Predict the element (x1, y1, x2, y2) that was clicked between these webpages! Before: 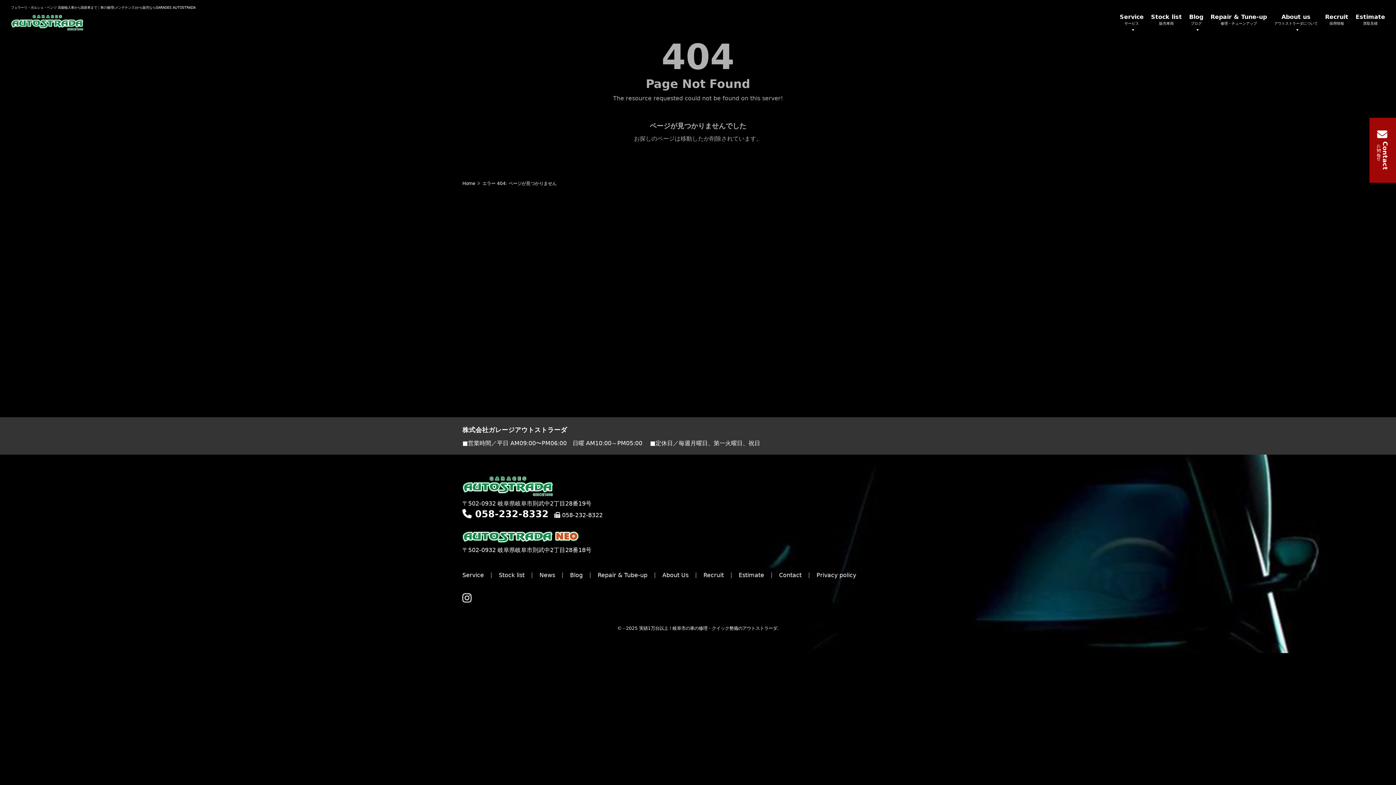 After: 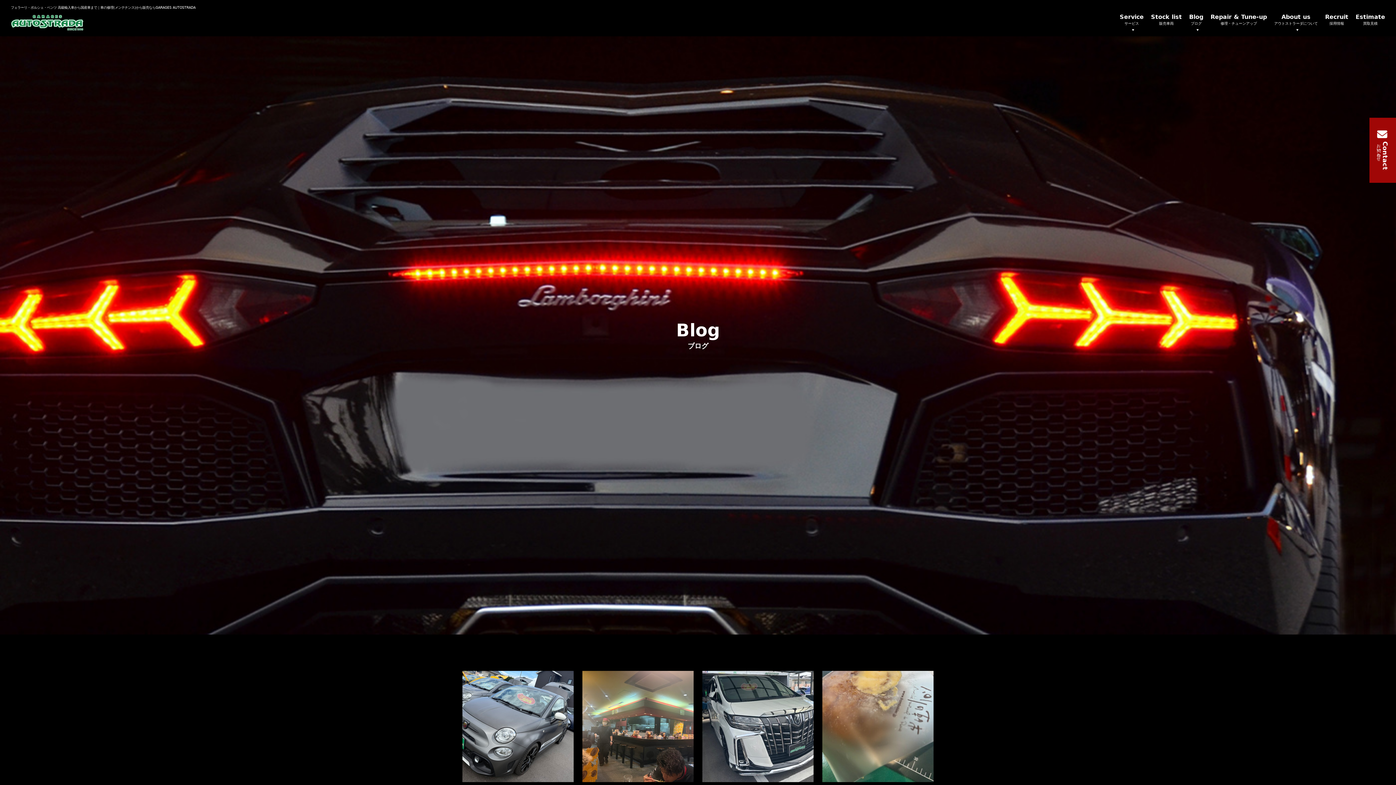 Action: label: Blog bbox: (570, 572, 582, 579)